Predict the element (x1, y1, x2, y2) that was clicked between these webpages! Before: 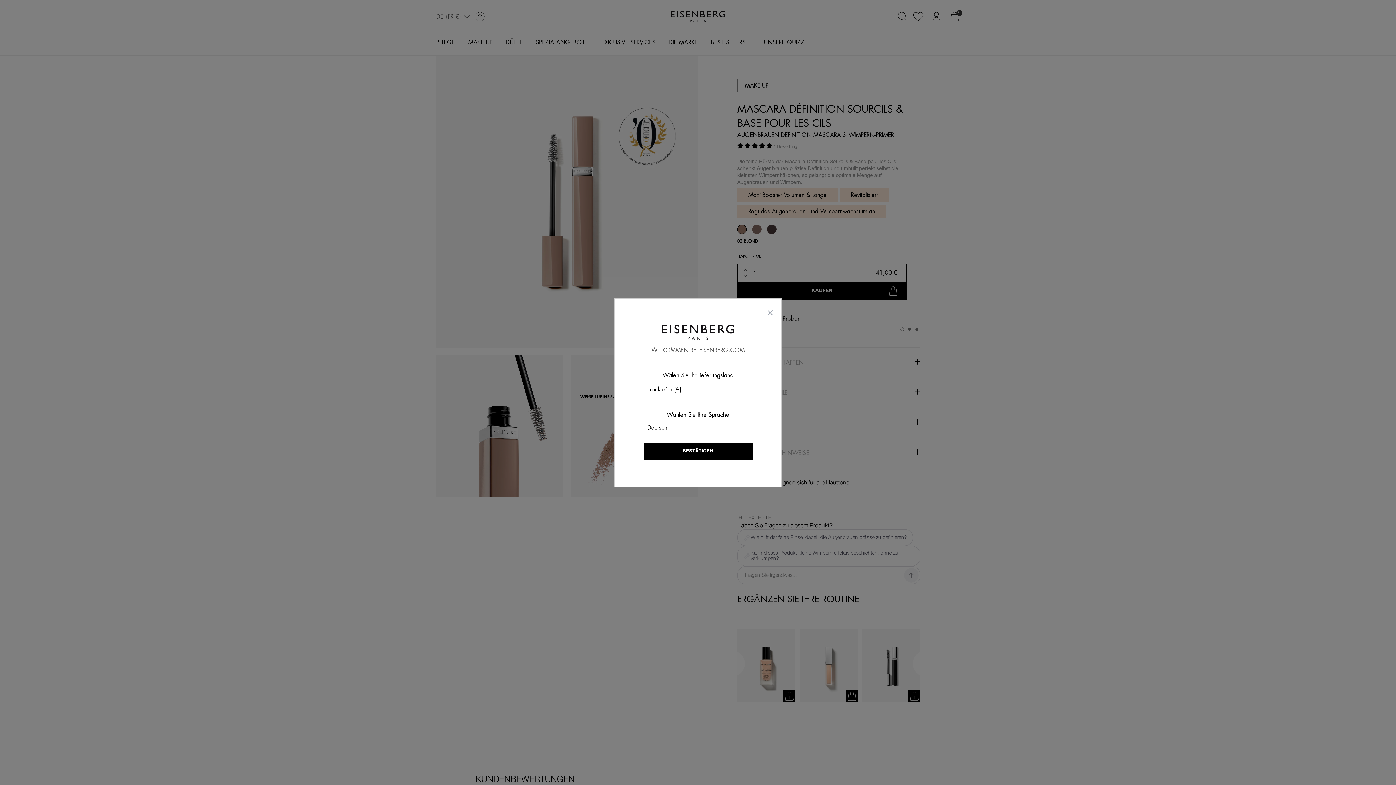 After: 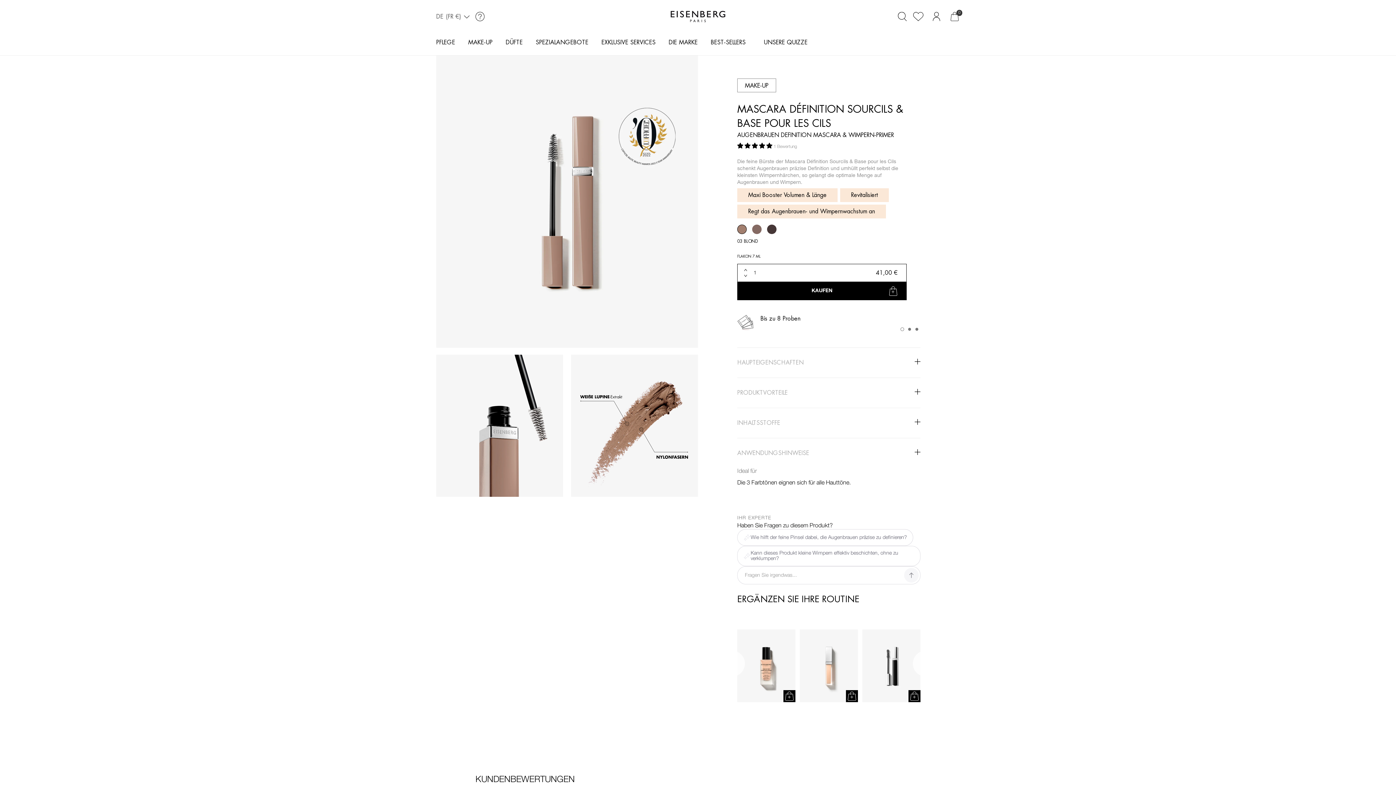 Action: label: BESTÂTIGEN bbox: (643, 443, 752, 460)